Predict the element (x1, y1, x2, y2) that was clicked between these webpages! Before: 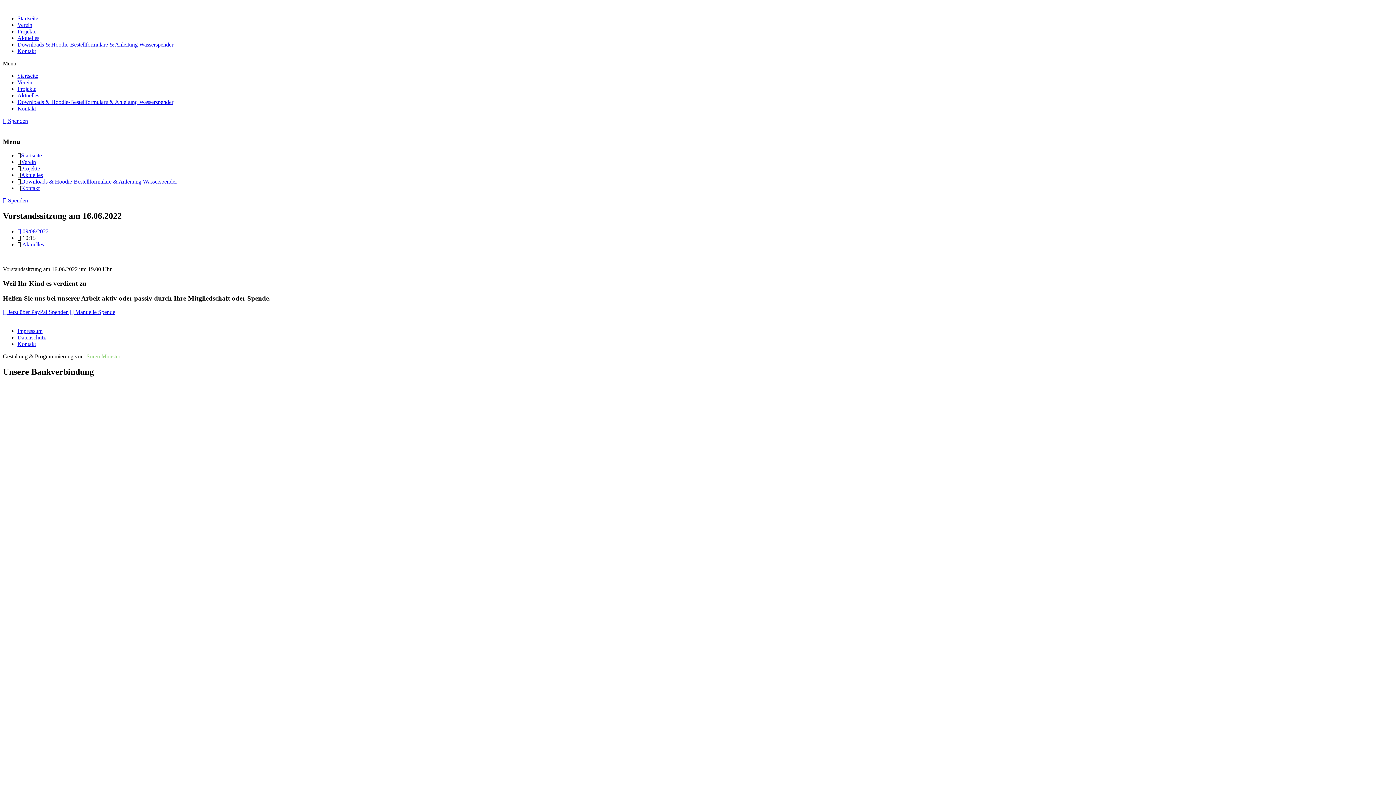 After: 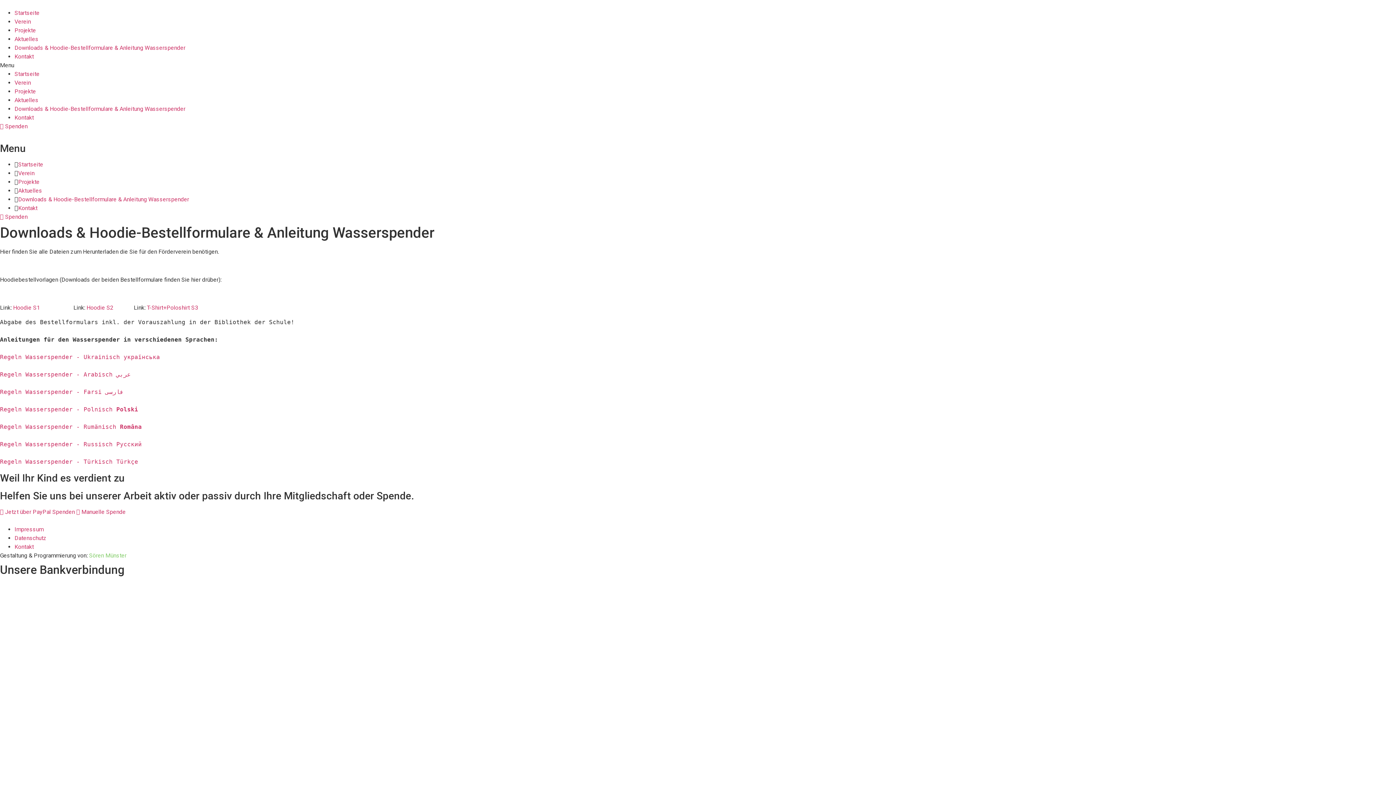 Action: bbox: (21, 178, 177, 184) label: Downloads & Hoodie-Bestellformulare & Anleitung Wasserspender